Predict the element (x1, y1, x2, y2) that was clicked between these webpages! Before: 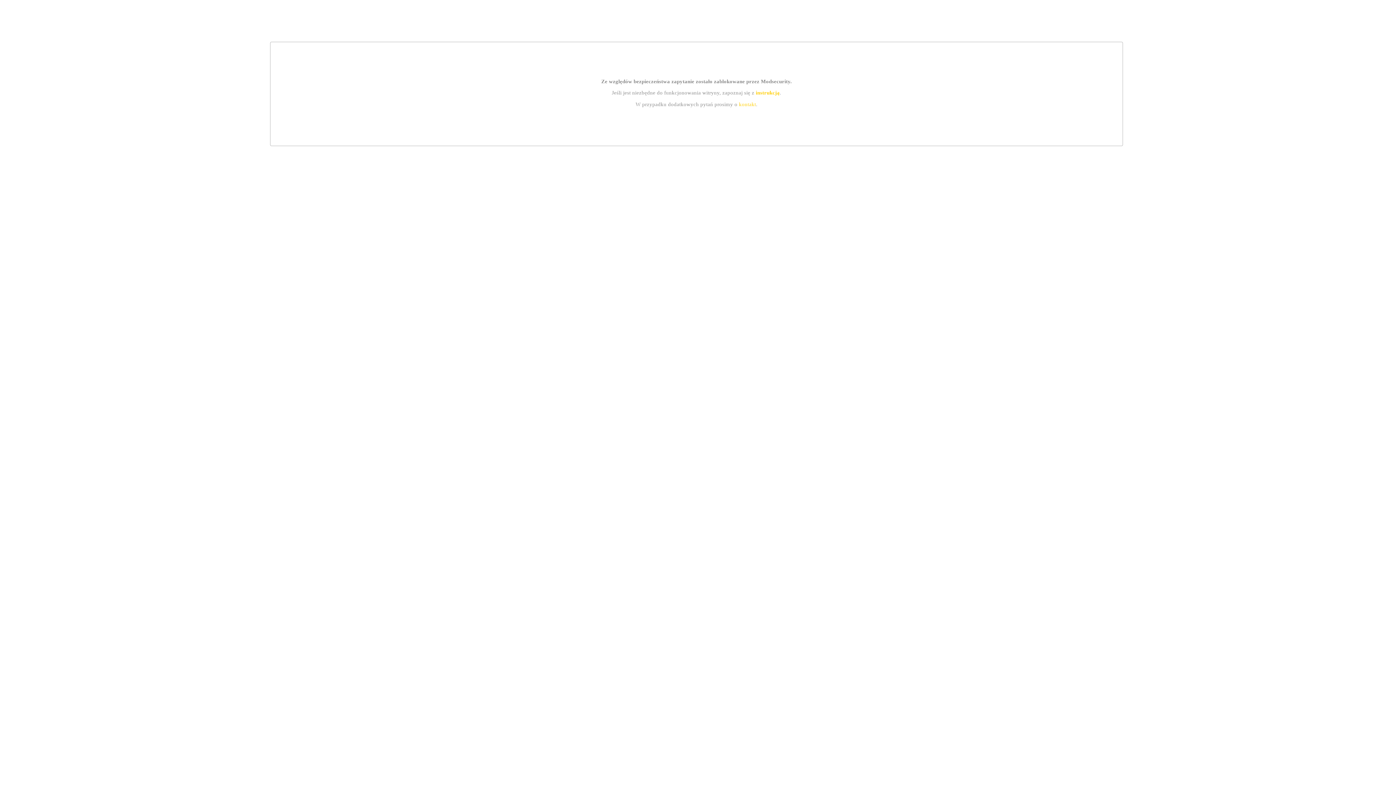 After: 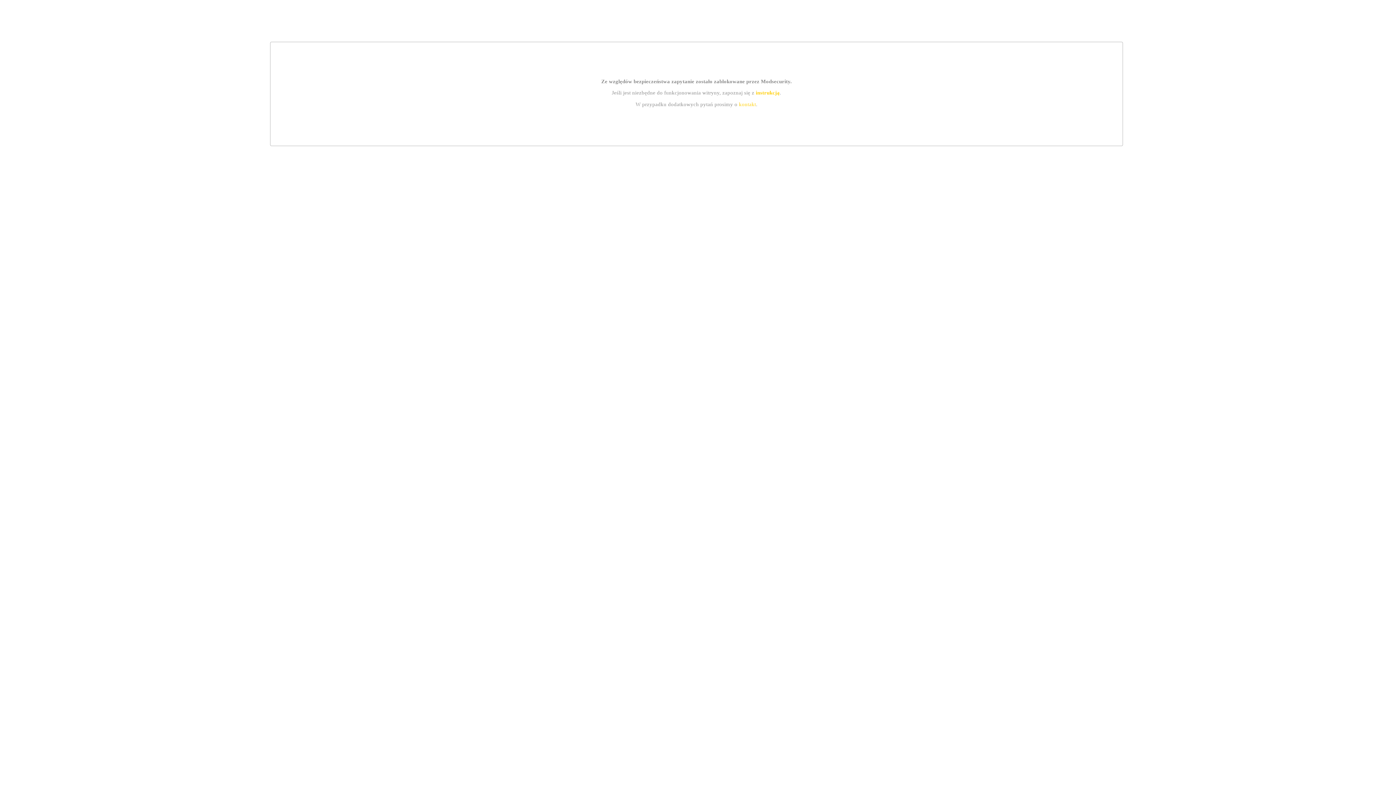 Action: bbox: (755, 89, 779, 95) label: instrukcją